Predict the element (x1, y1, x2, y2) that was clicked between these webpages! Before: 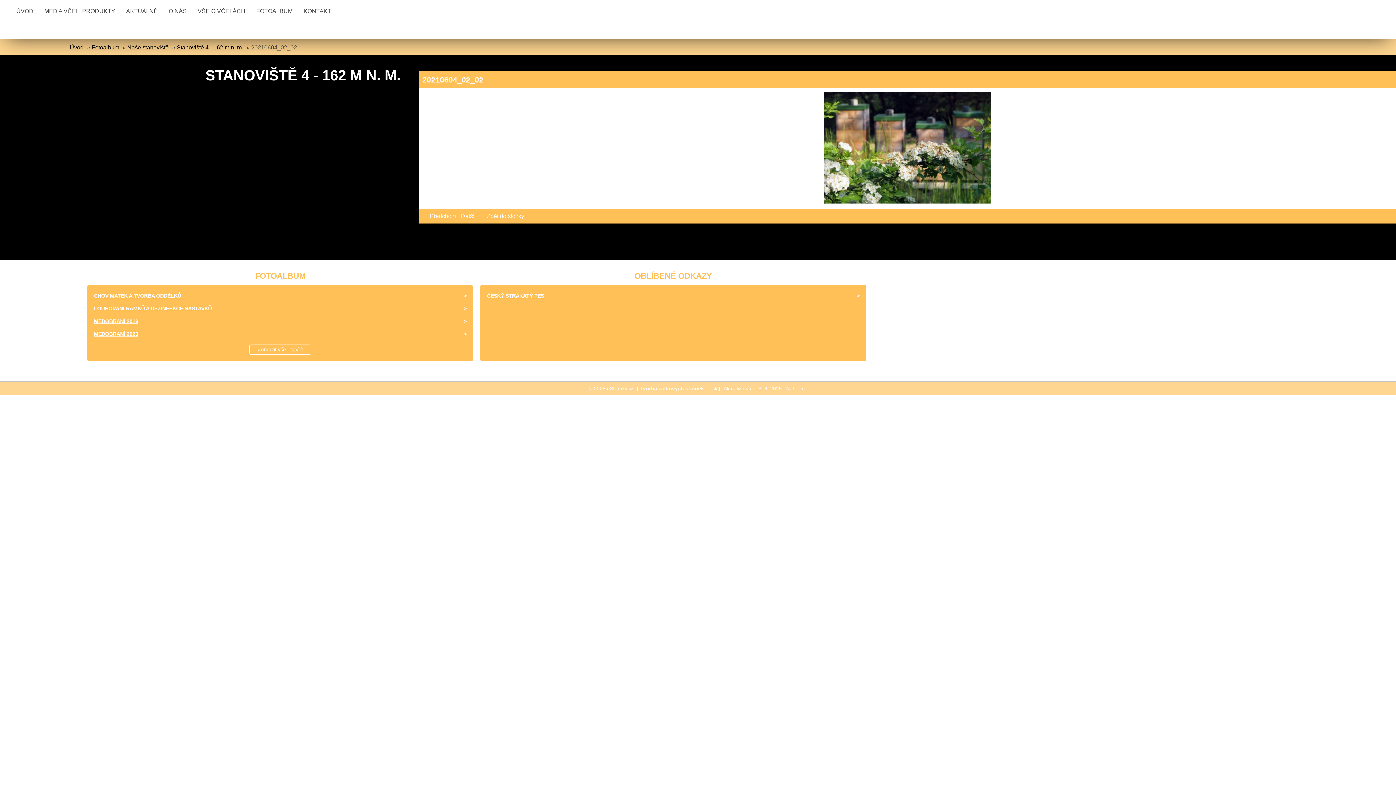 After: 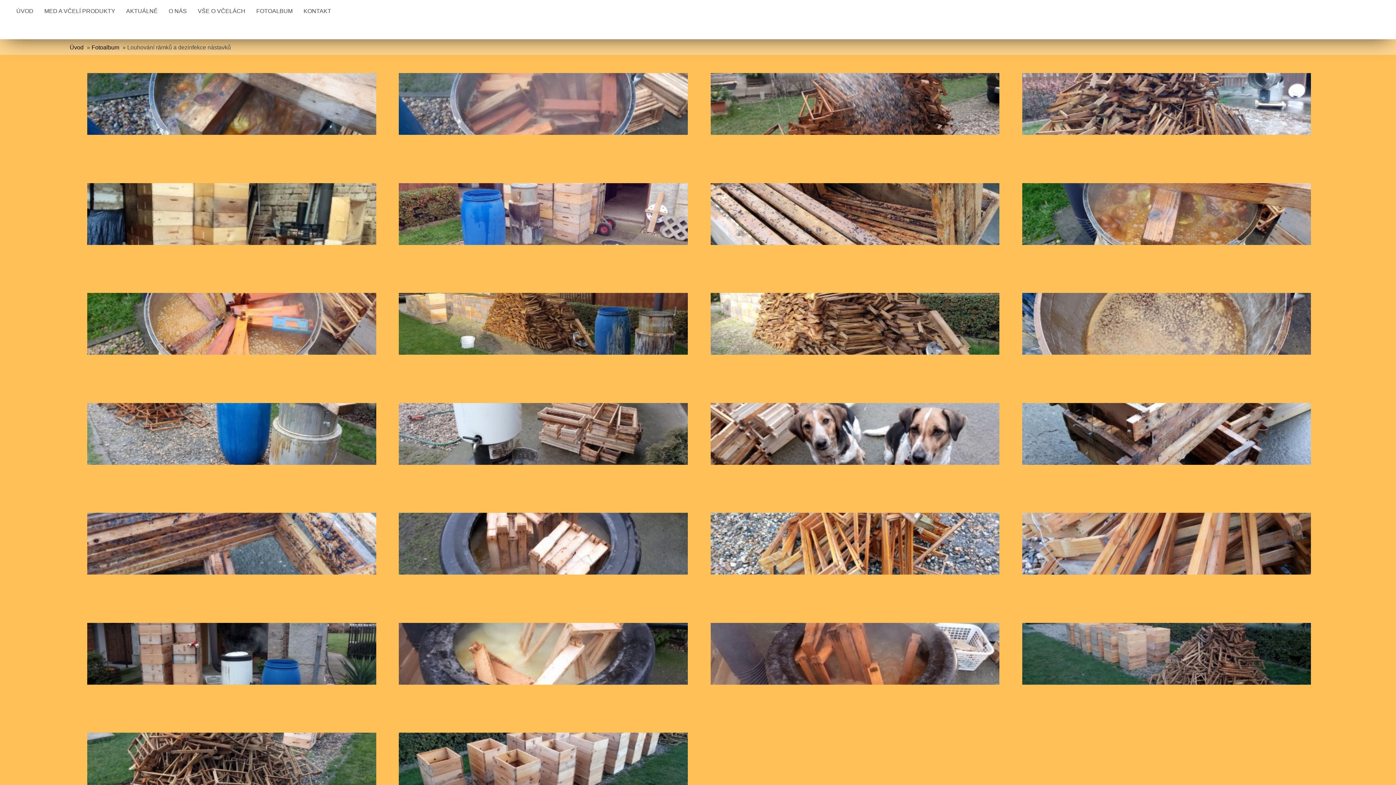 Action: label: LOUHOVÁNÍ RÁMKŮ A DEZINFEKCE NÁSTAVKŮ bbox: (91, 305, 469, 314)